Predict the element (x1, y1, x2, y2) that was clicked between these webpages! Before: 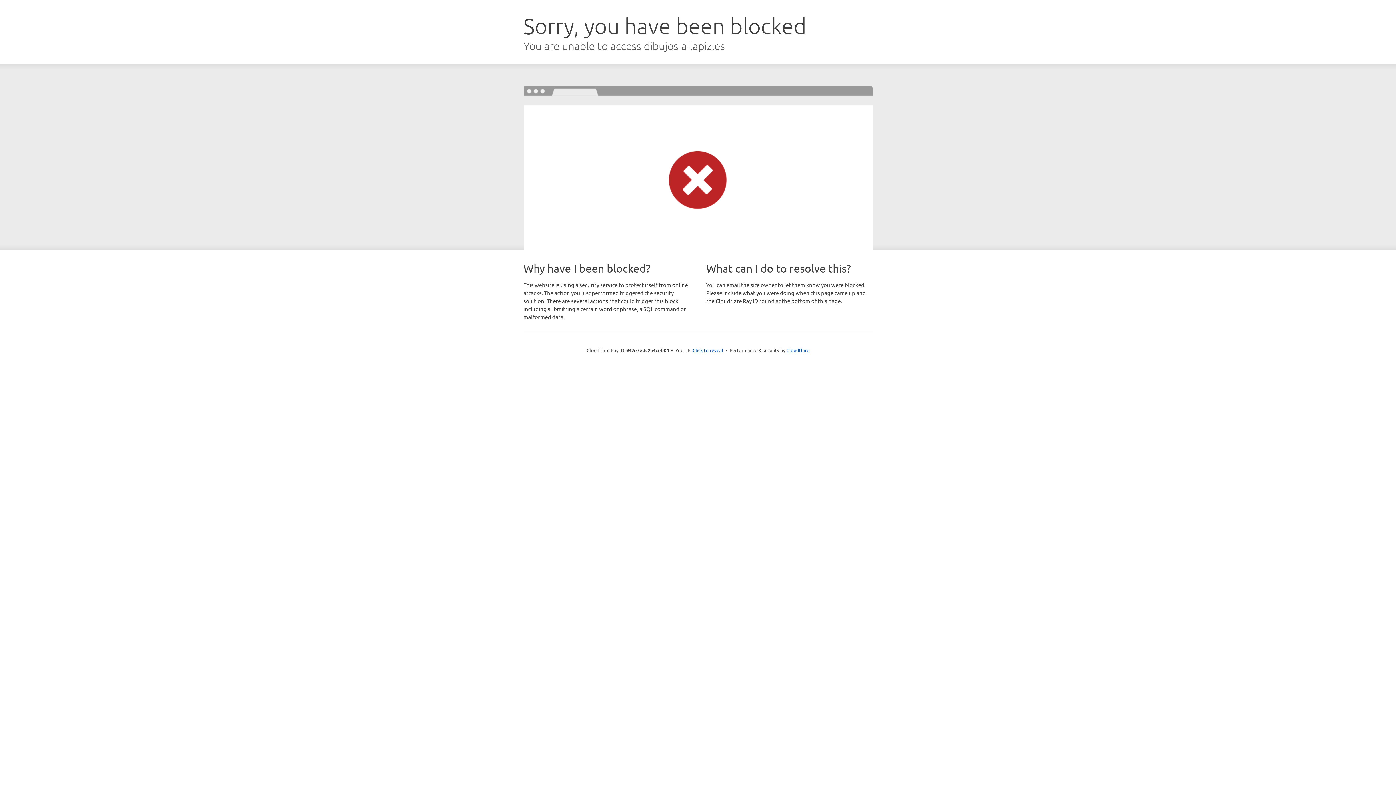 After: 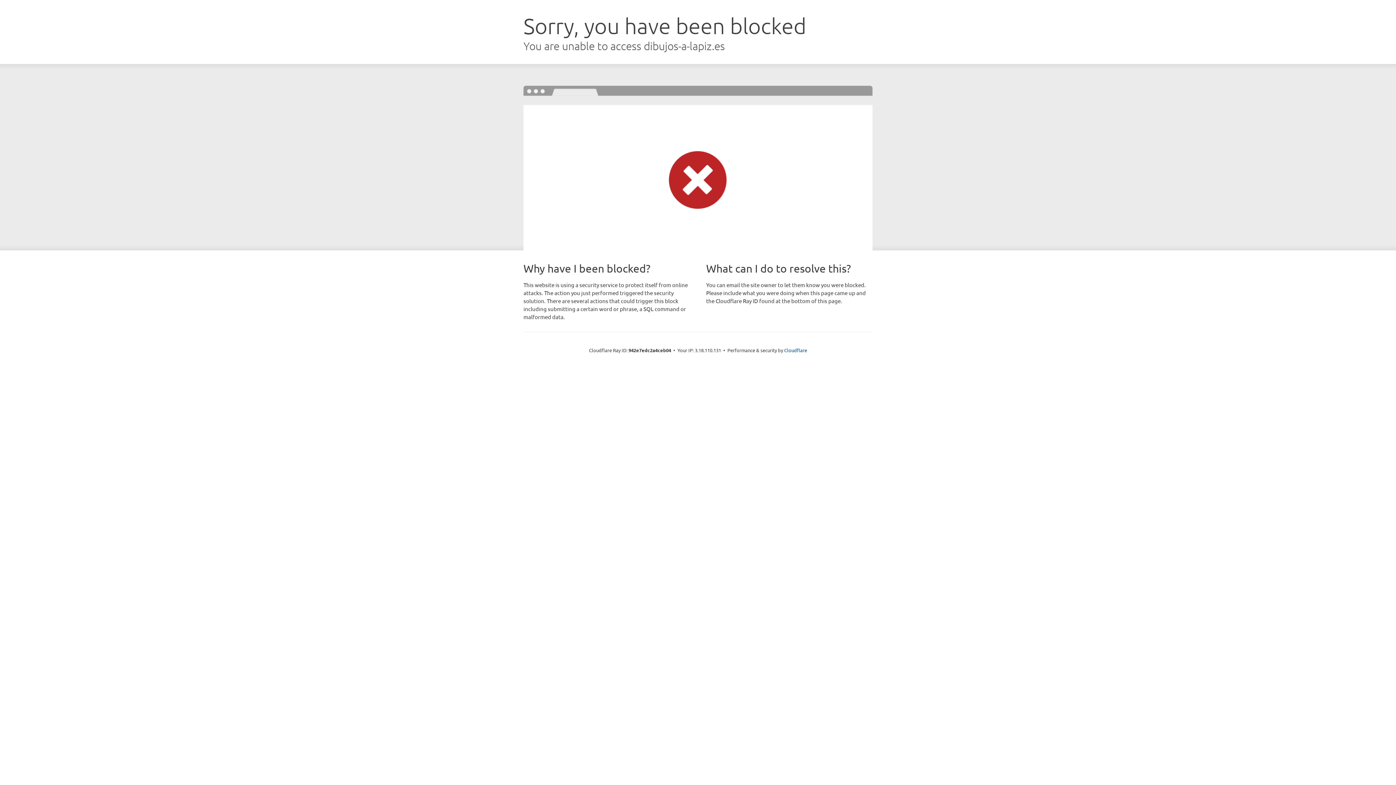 Action: bbox: (692, 346, 723, 353) label: Click to reveal